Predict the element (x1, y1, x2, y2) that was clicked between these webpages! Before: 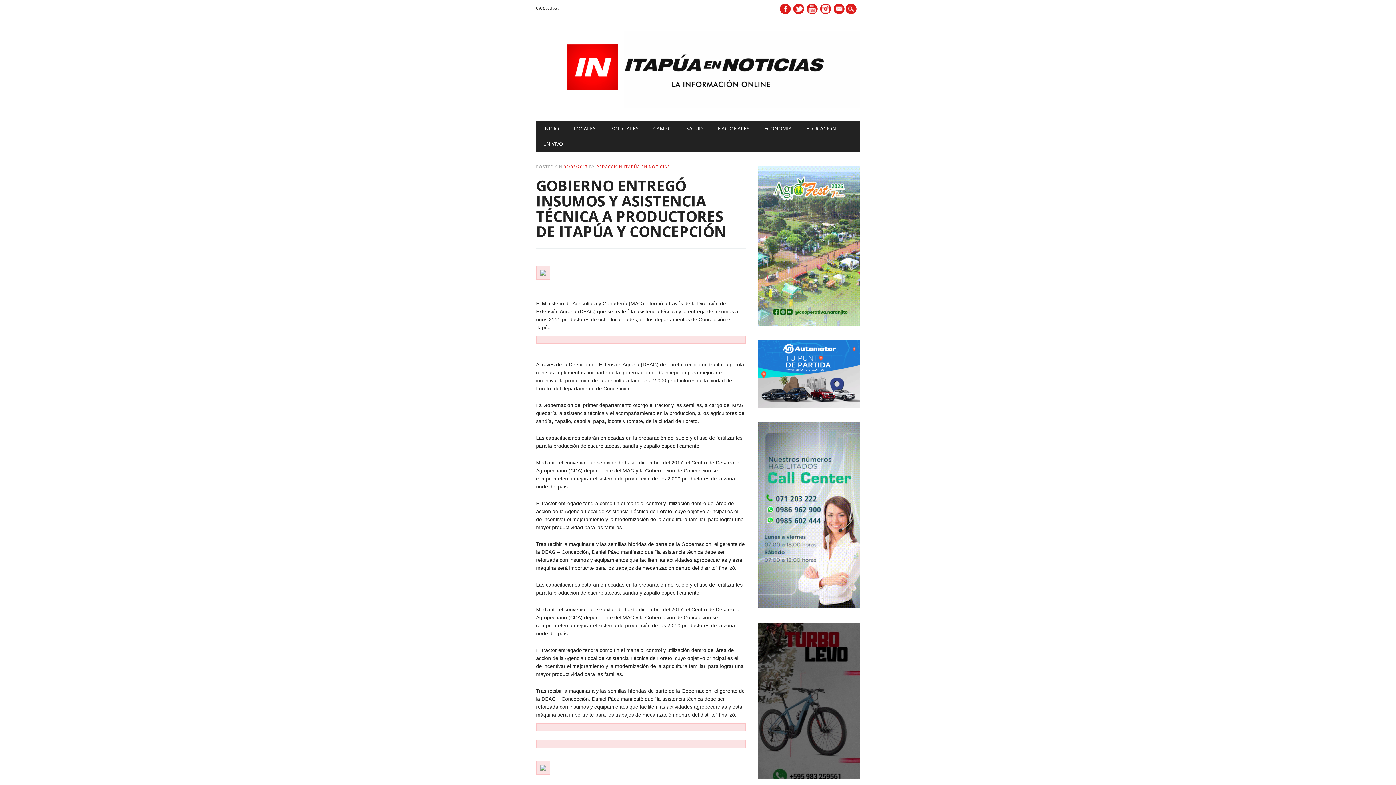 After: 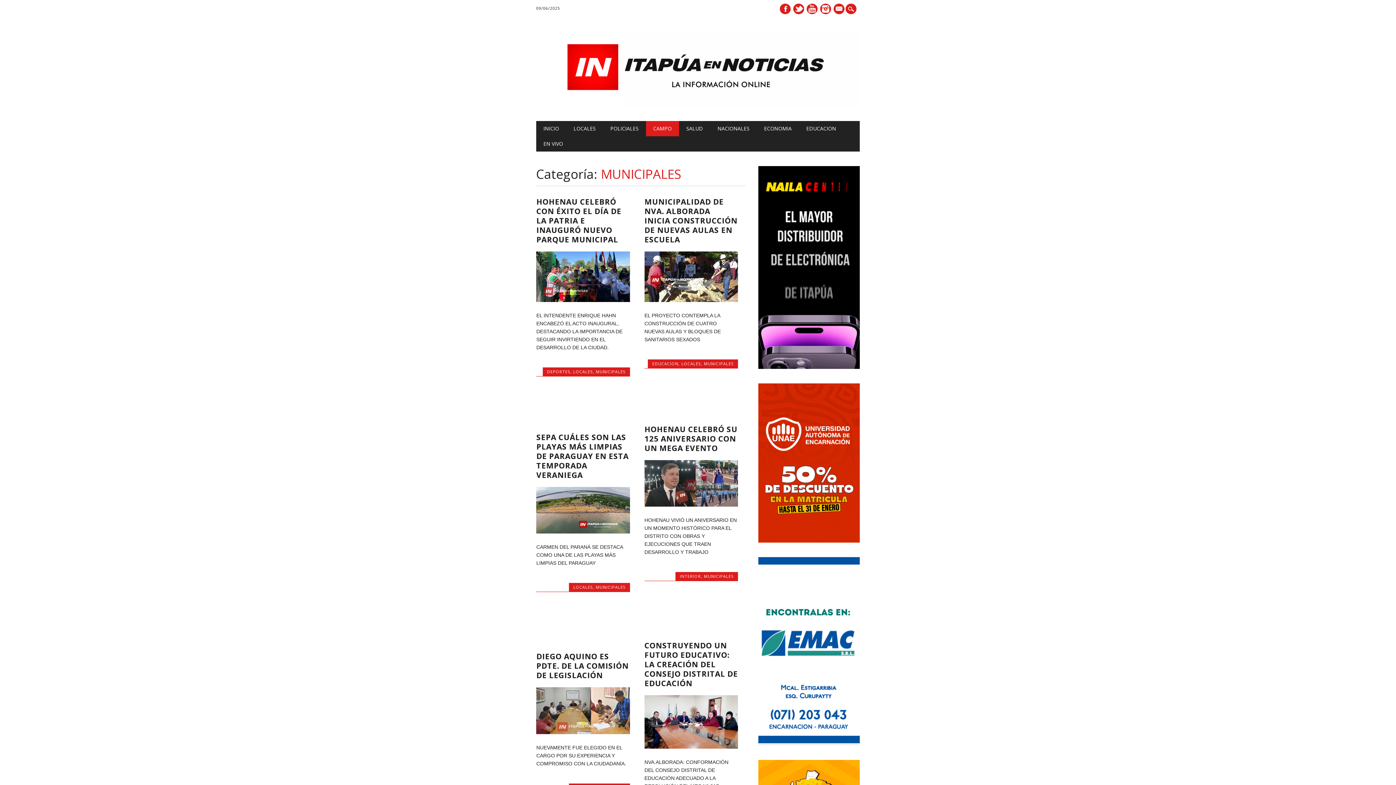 Action: label: CAMPO bbox: (646, 121, 679, 136)